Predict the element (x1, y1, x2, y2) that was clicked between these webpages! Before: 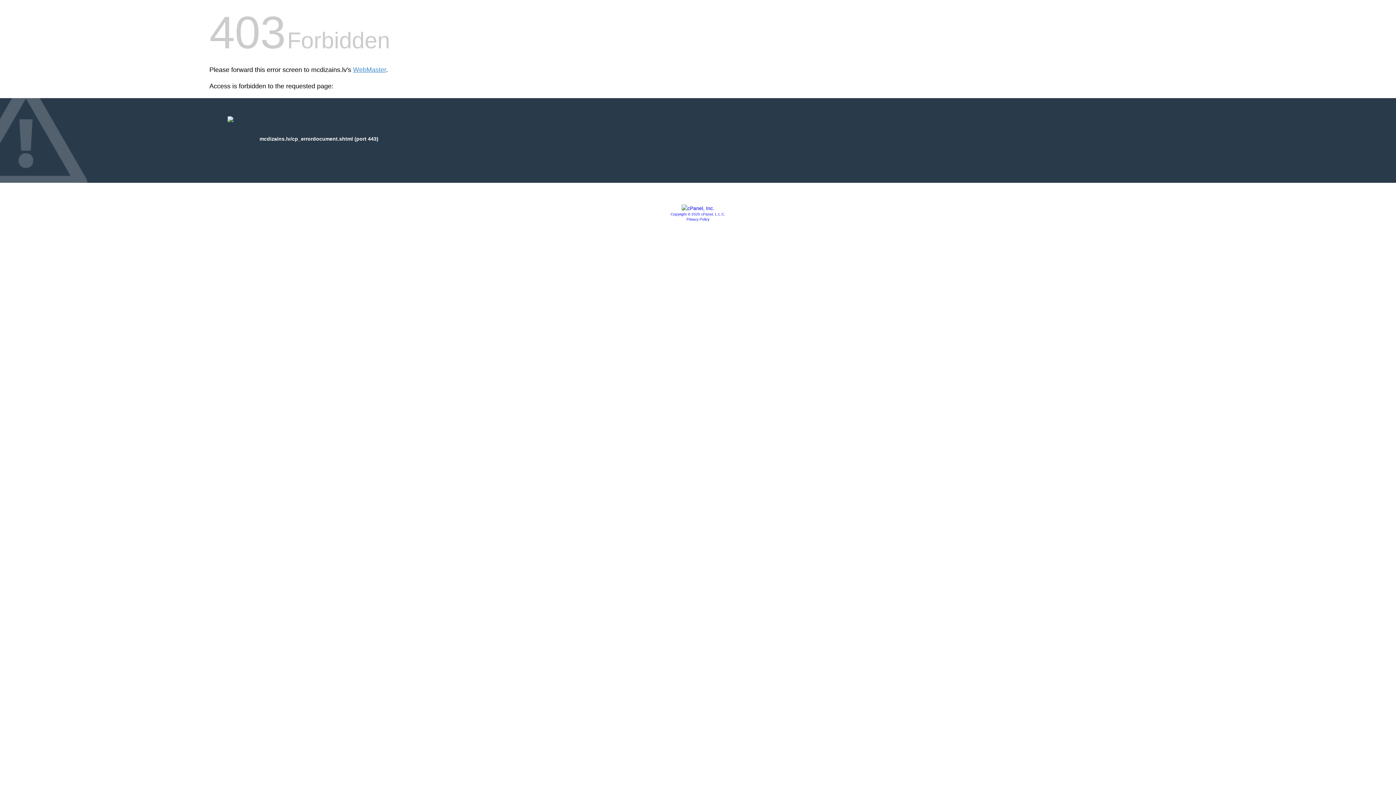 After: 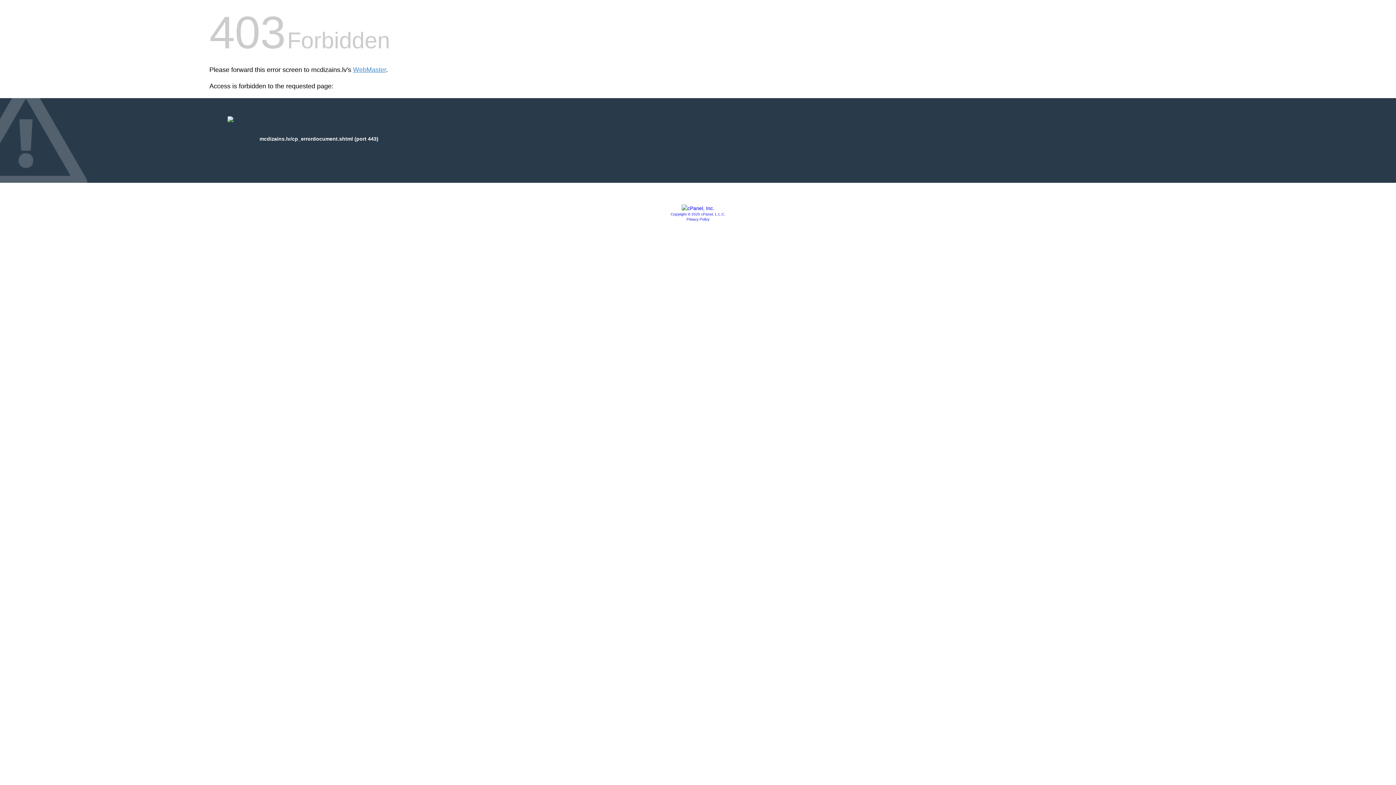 Action: bbox: (670, 212, 725, 216) label: Copyright © 2020 cPanel, L.L.C.